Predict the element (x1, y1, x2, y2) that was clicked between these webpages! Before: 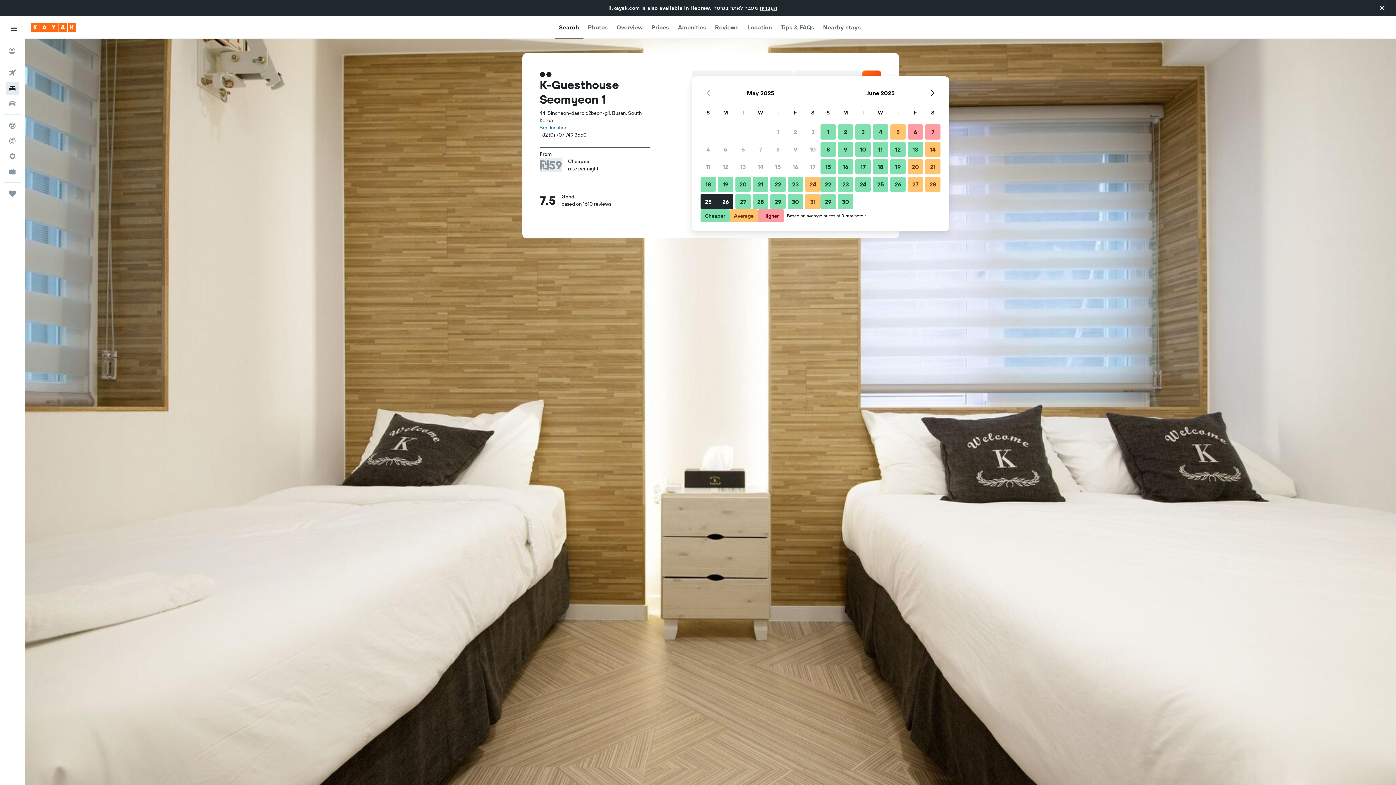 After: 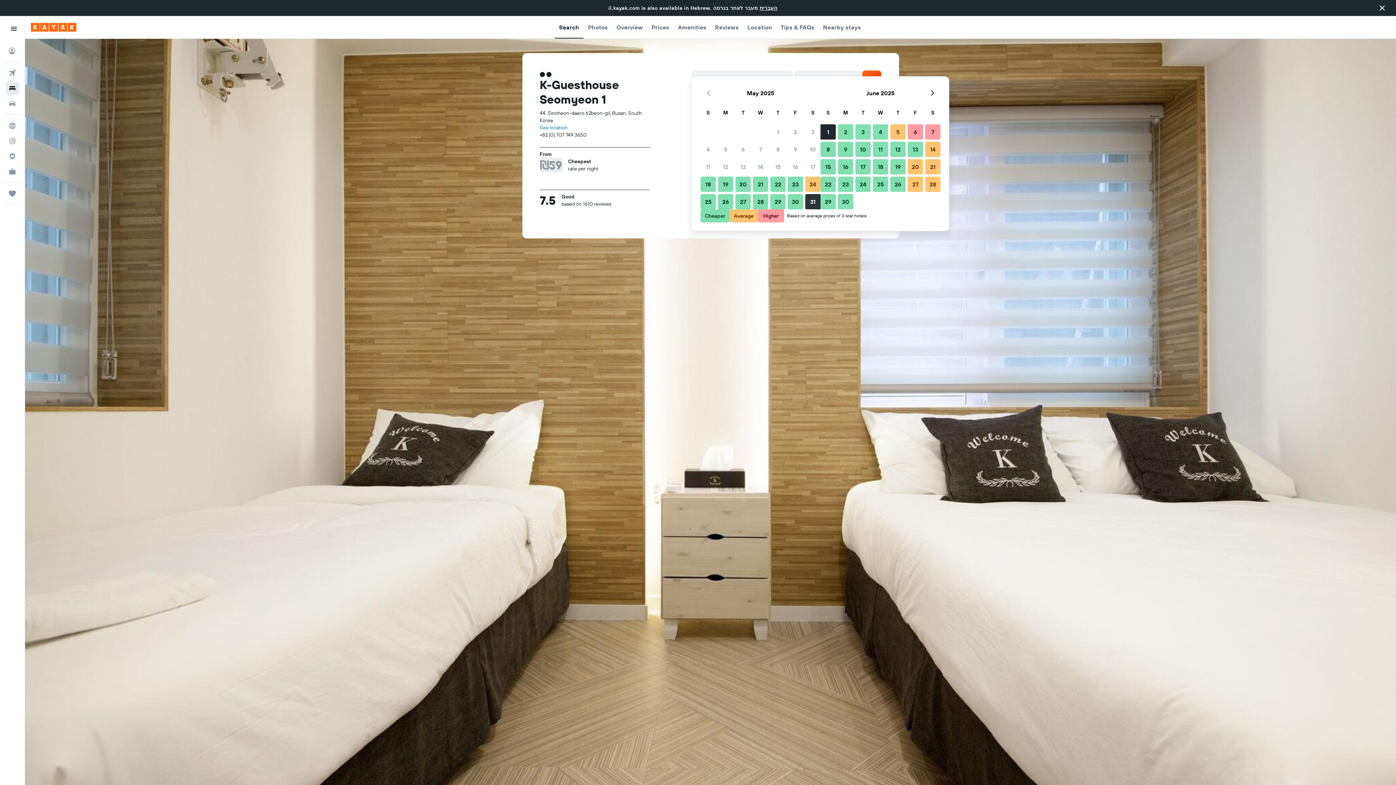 Action: bbox: (804, 193, 821, 210) label: May 31, 2025 Average